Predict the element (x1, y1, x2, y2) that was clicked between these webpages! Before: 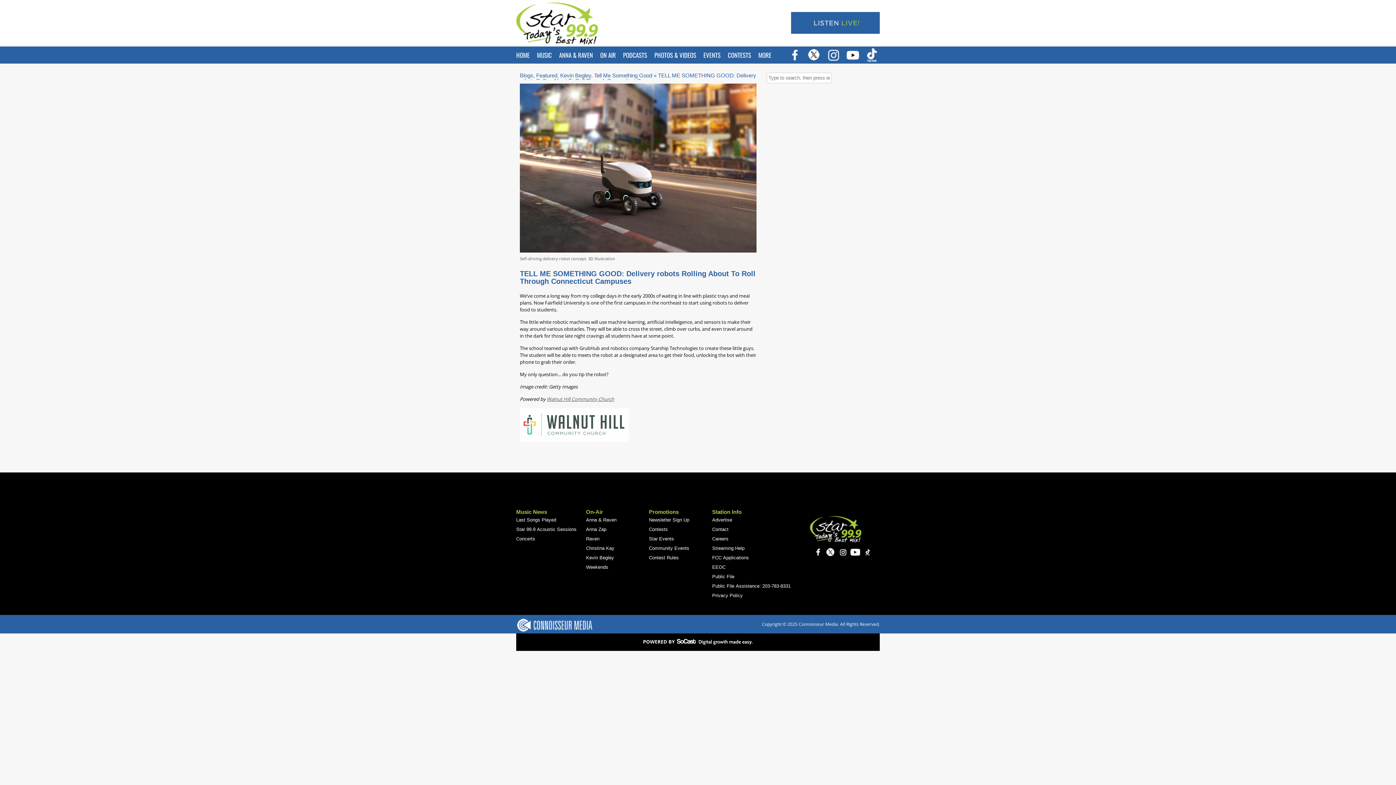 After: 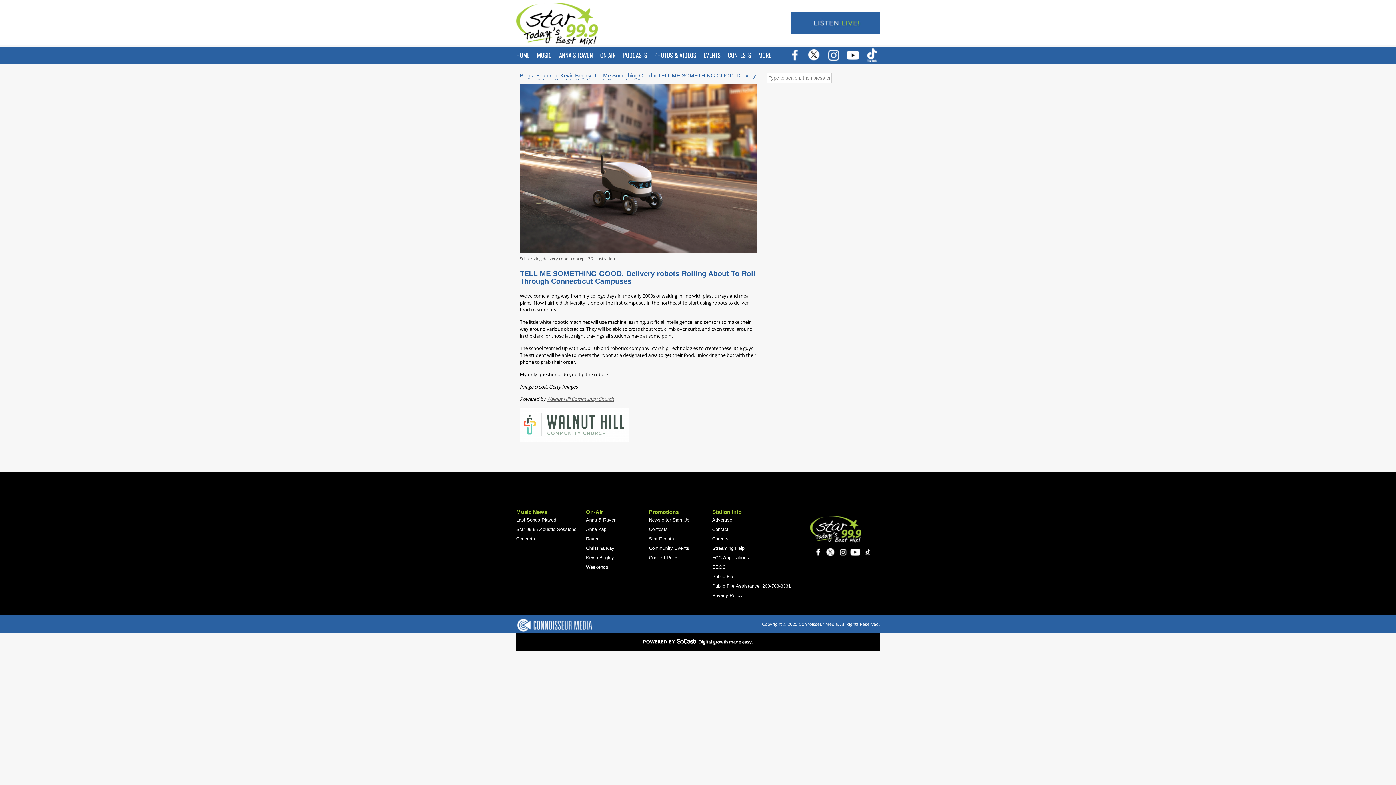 Action: bbox: (825, 551, 836, 558)